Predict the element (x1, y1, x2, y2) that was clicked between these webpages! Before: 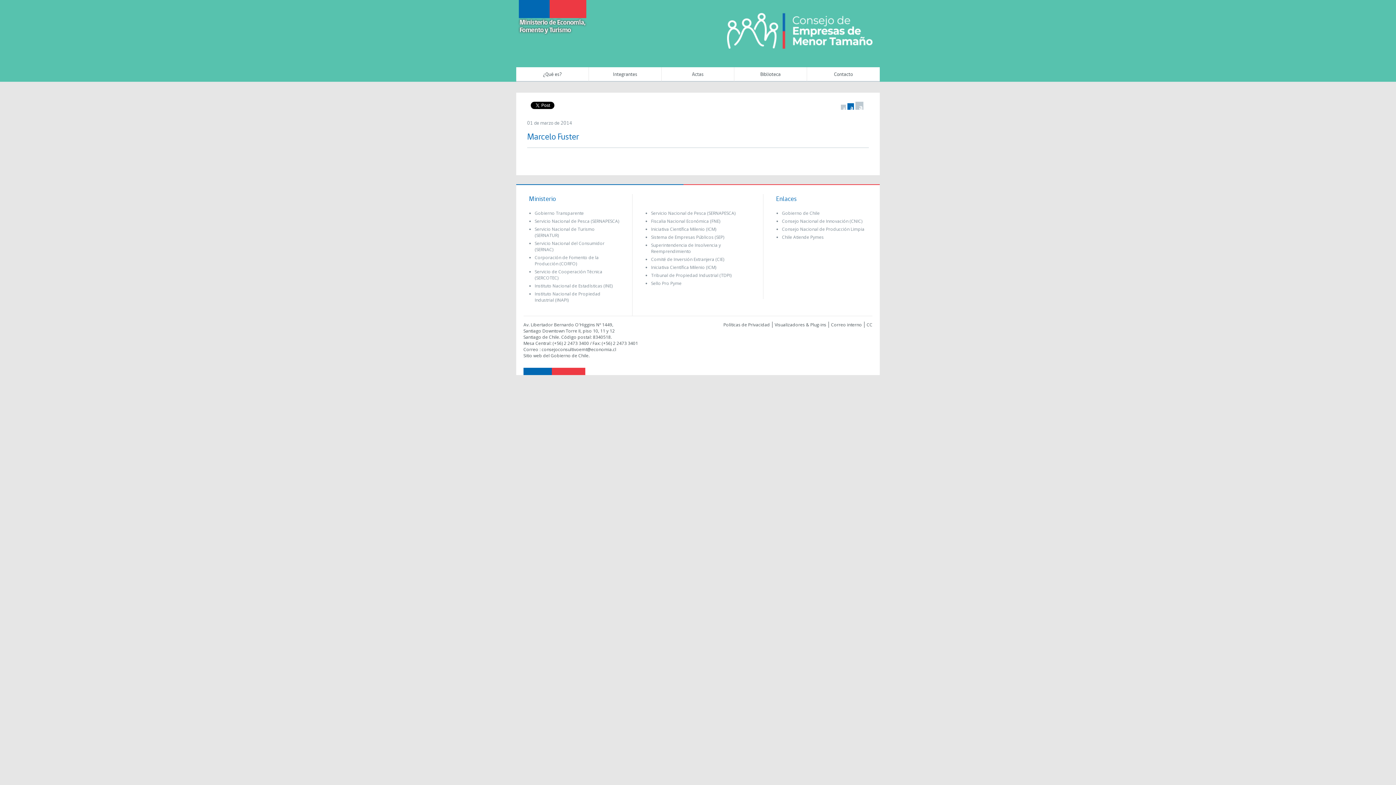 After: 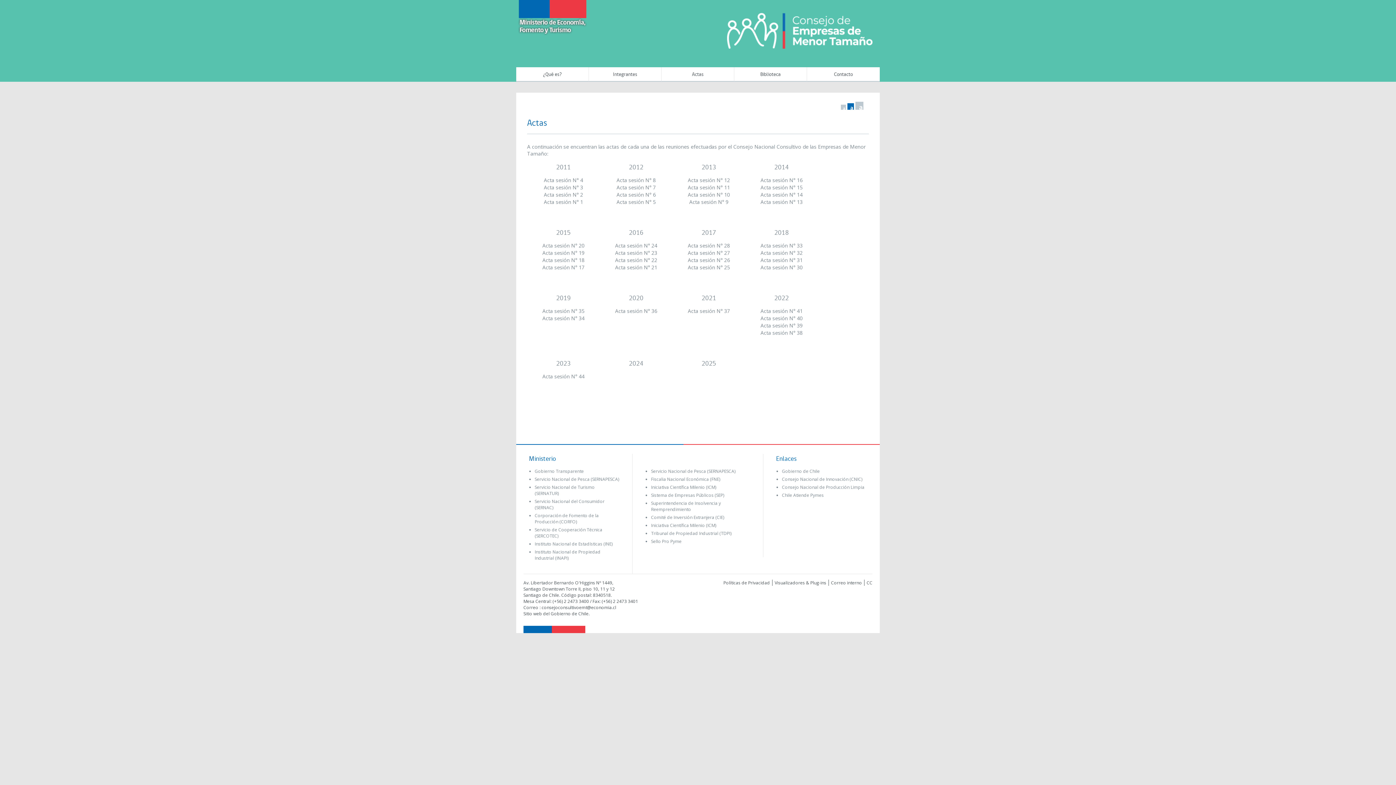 Action: label: Actas bbox: (661, 67, 734, 81)